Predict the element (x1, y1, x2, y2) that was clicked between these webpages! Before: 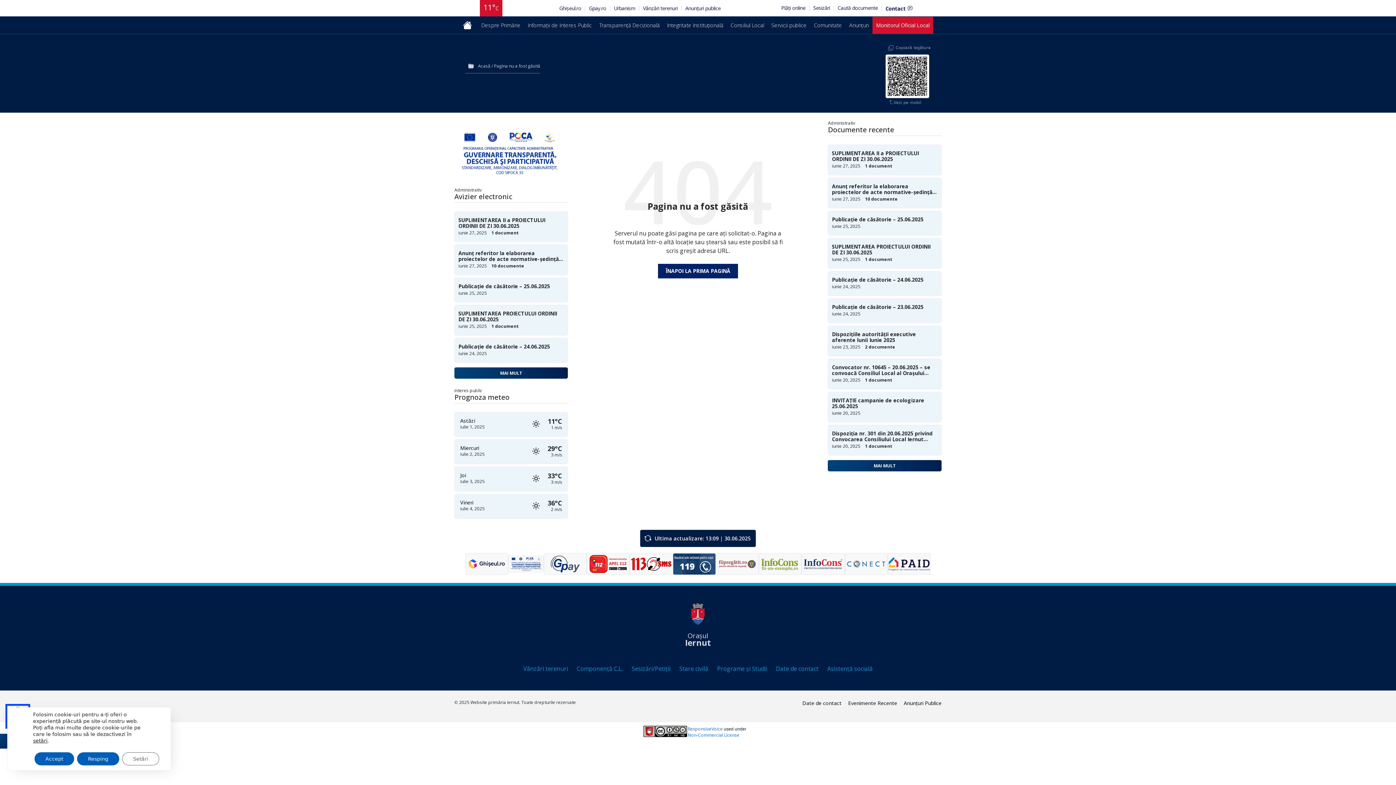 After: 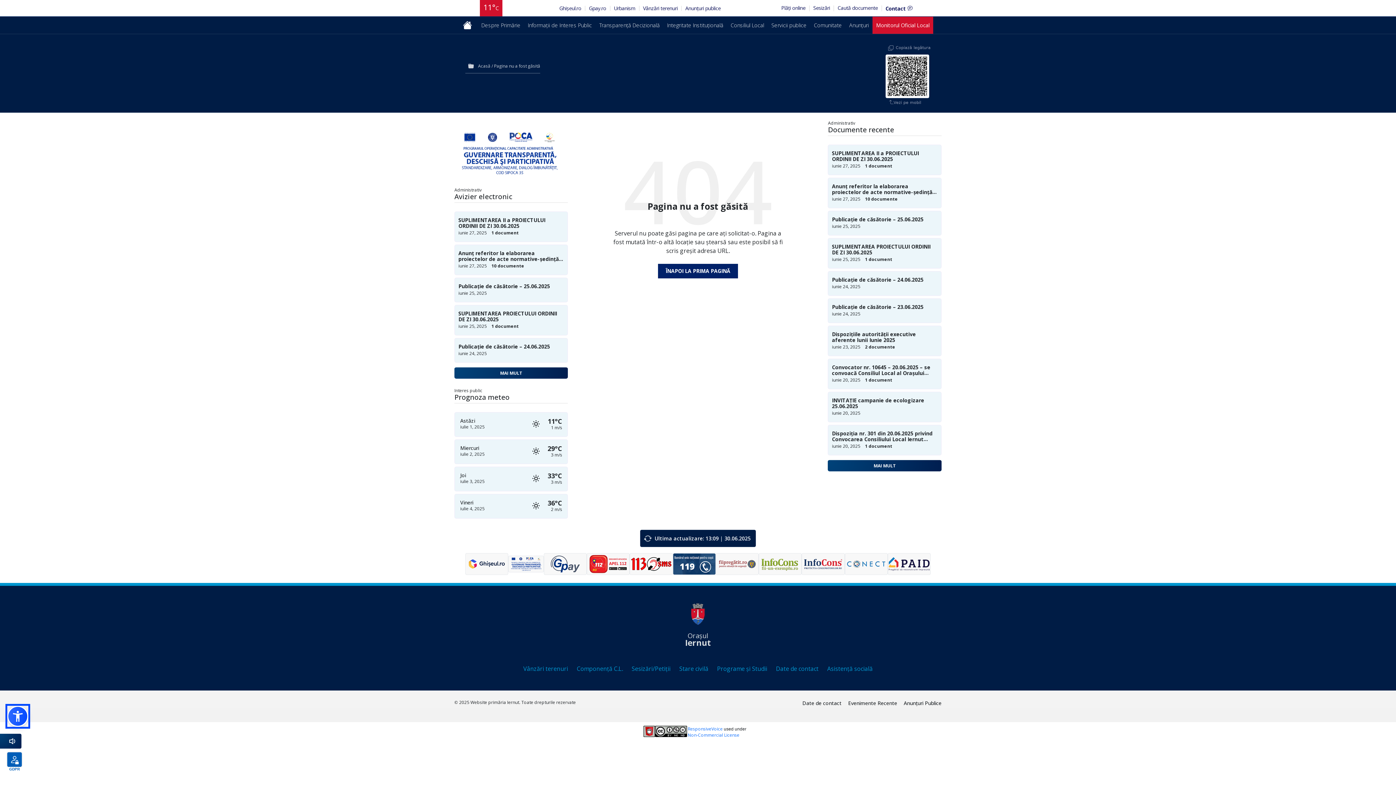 Action: label: Resping bbox: (77, 752, 119, 765)